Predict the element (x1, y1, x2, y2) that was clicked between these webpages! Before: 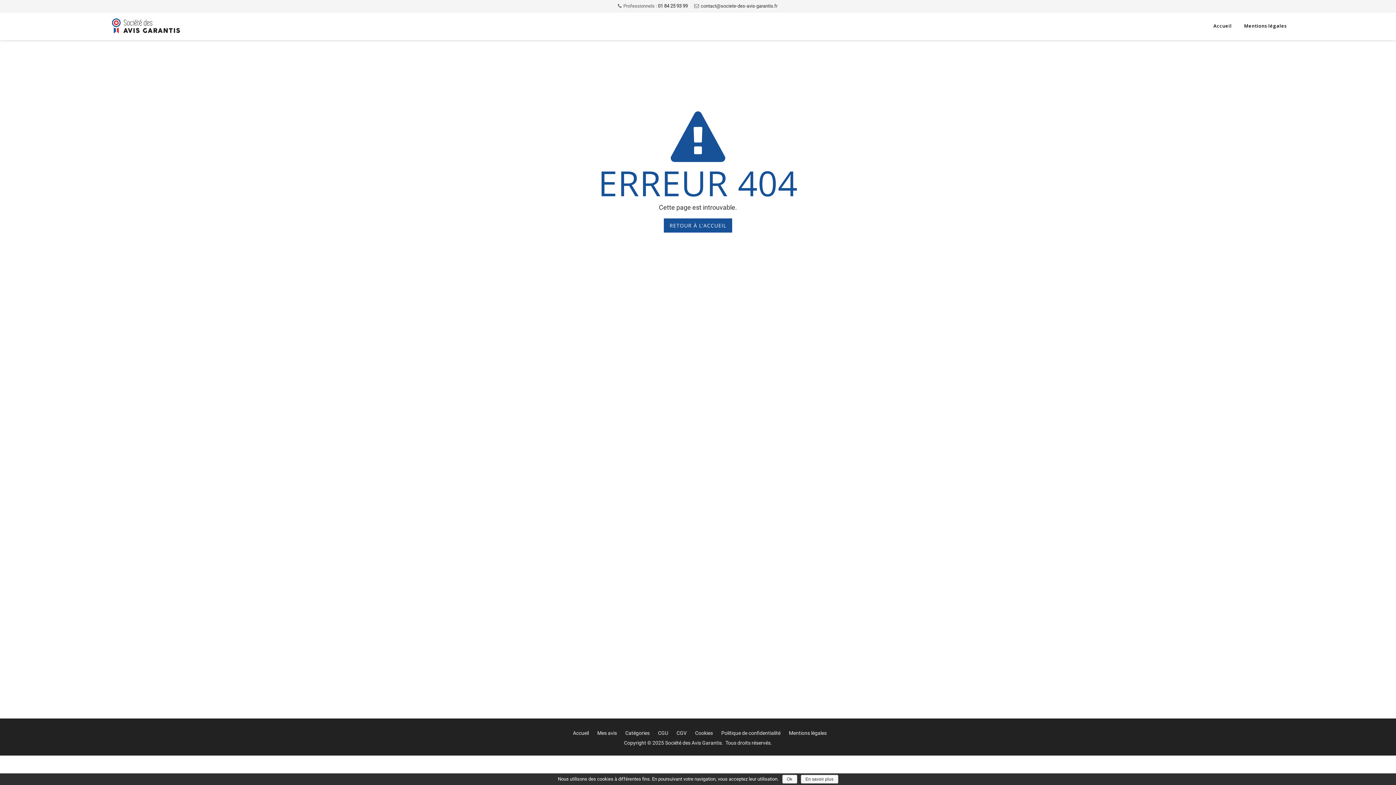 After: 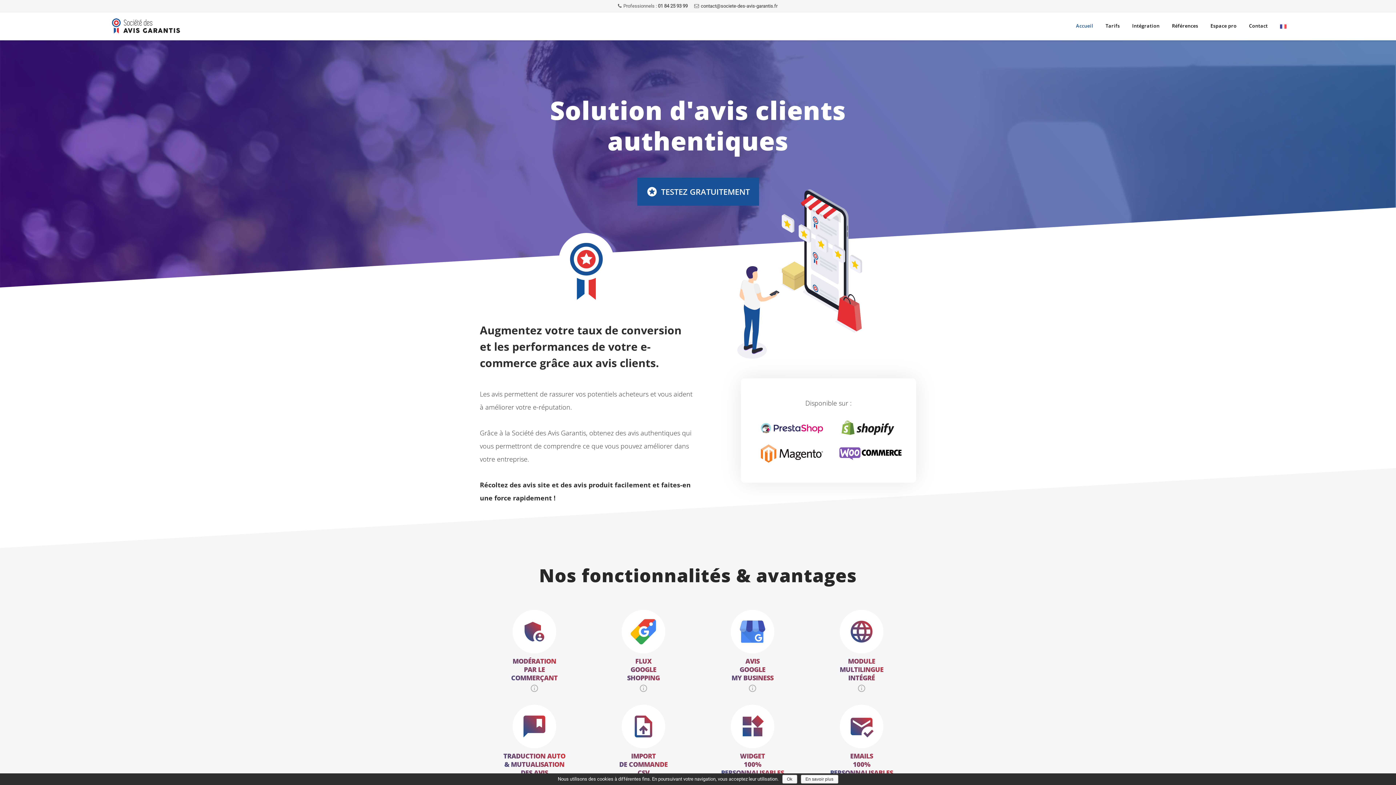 Action: label: Accueil bbox: (1207, 12, 1238, 39)